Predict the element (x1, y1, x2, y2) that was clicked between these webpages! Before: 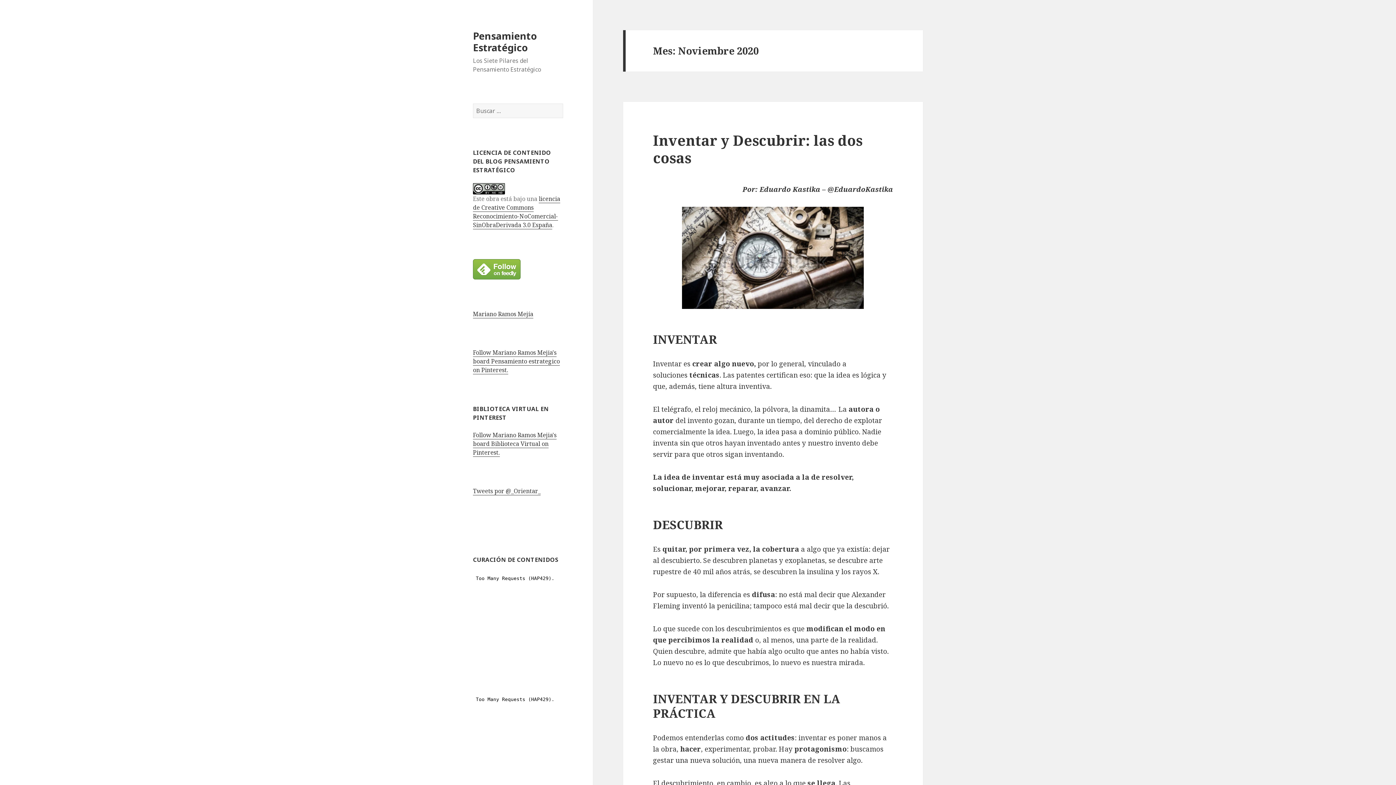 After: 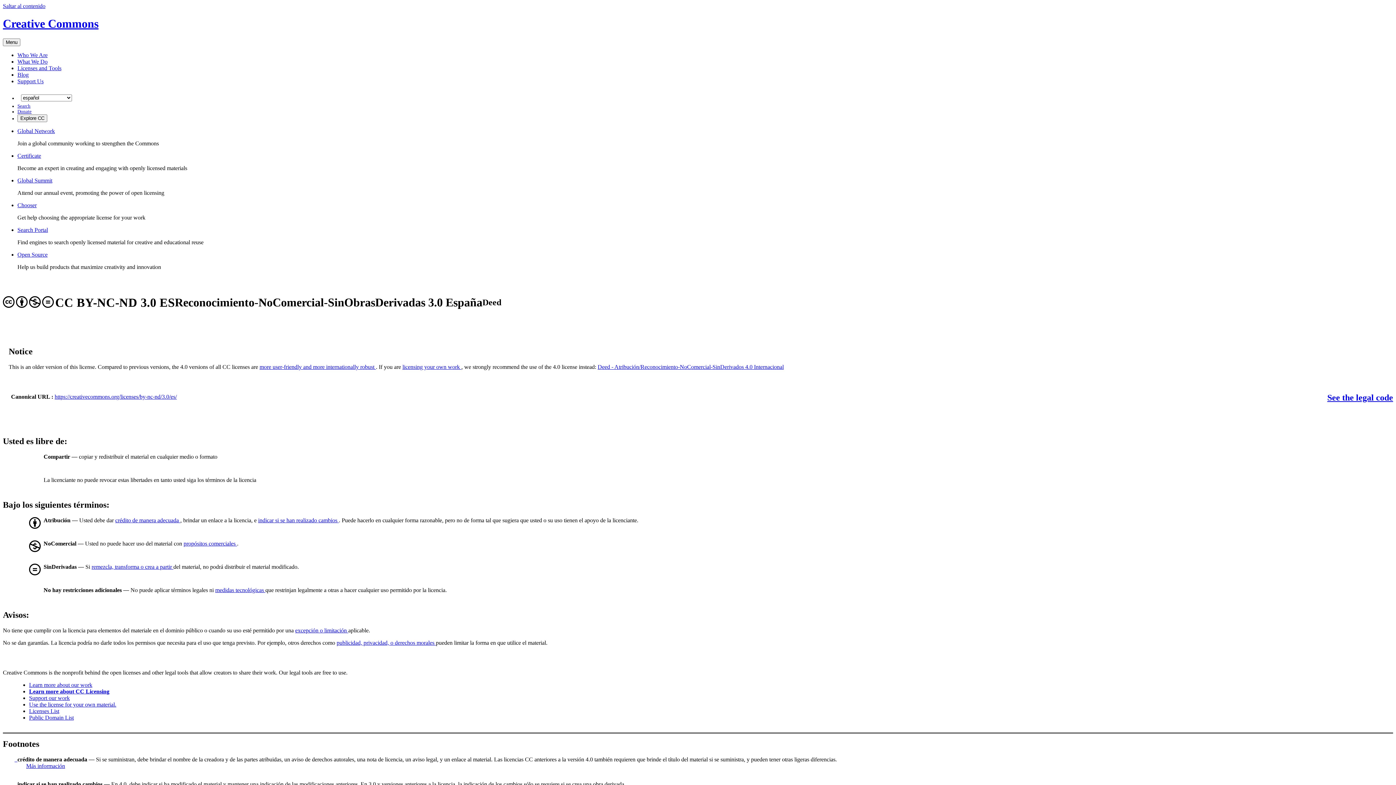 Action: bbox: (473, 194, 560, 229) label: licencia de Creative Commons Reconocimiento-NoComercial-SinObraDerivada 3.0 España